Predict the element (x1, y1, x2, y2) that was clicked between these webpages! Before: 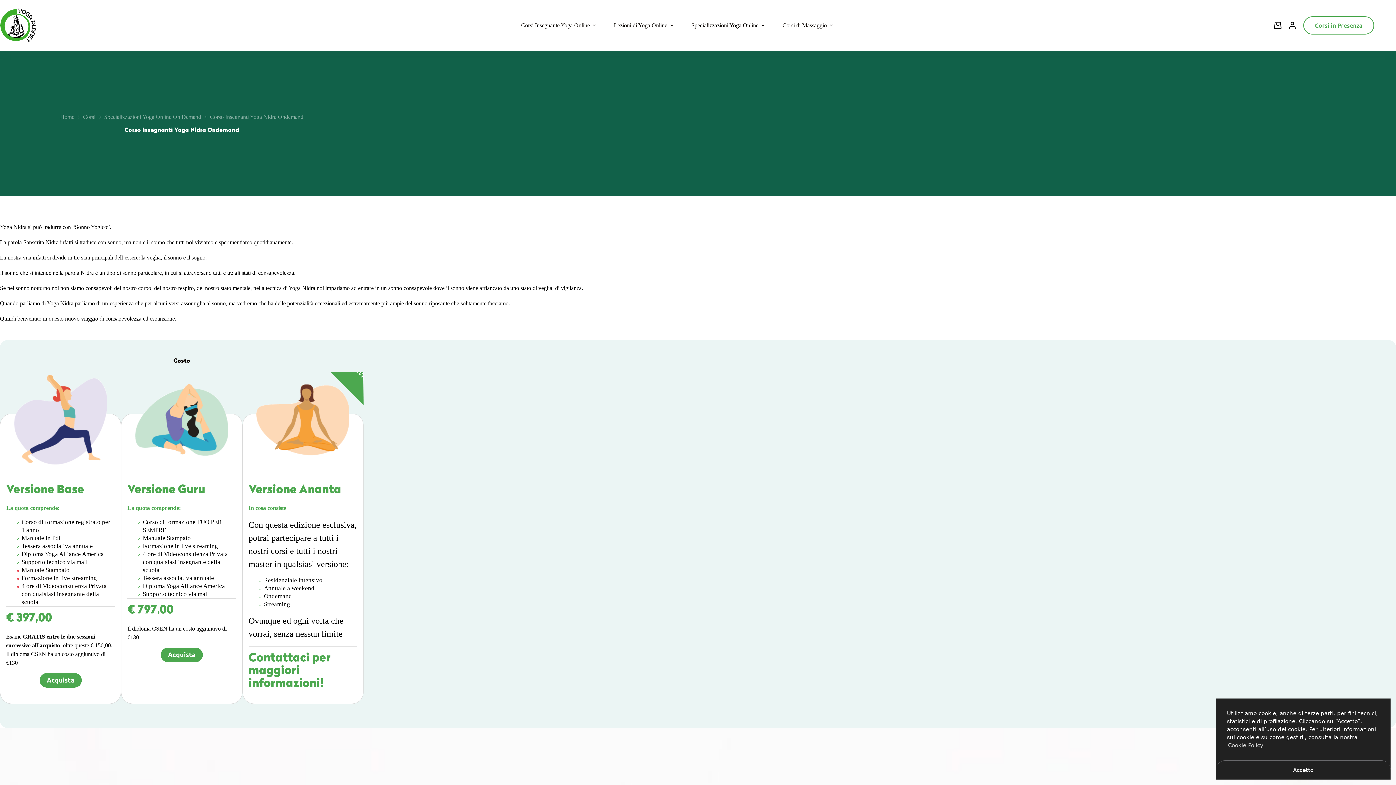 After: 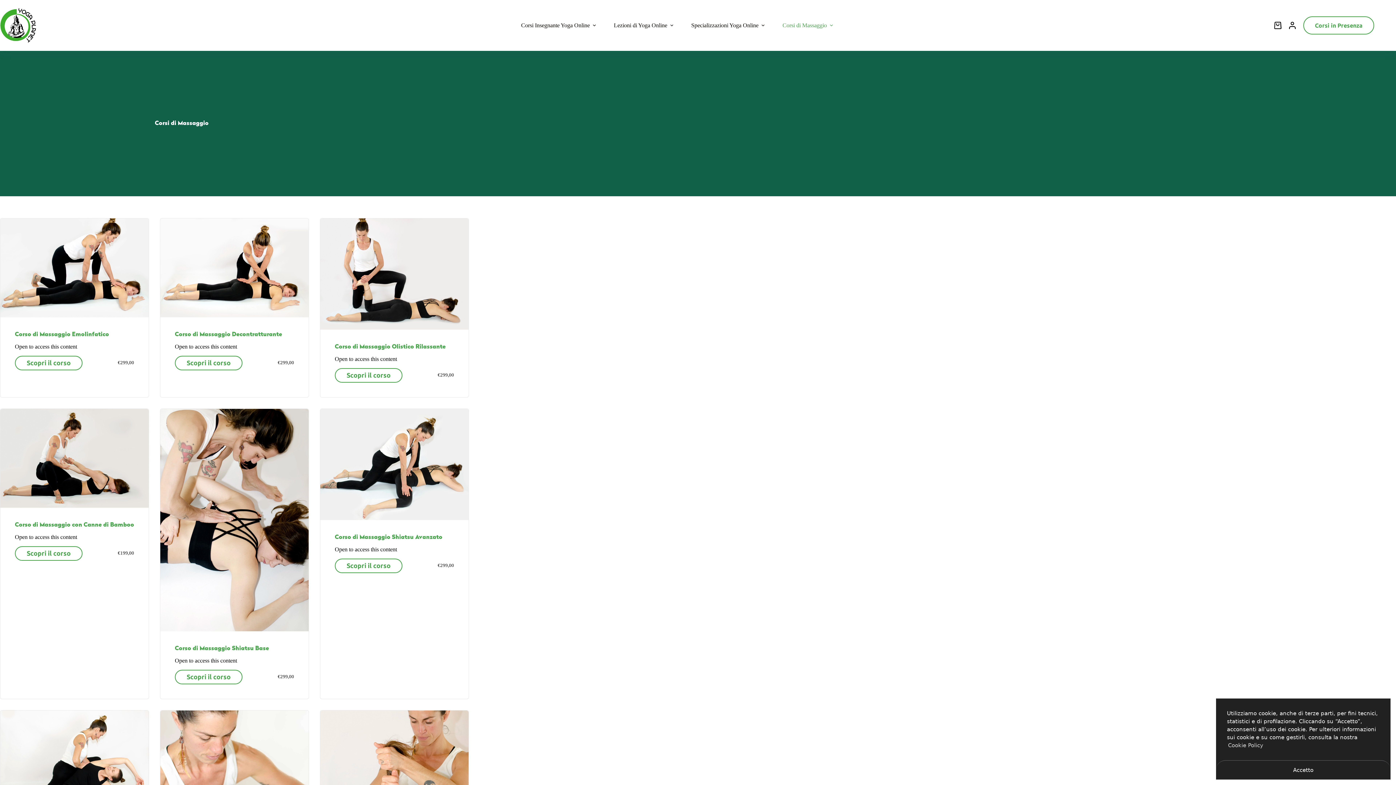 Action: bbox: (779, 0, 839, 50) label: Corsi di Massaggio